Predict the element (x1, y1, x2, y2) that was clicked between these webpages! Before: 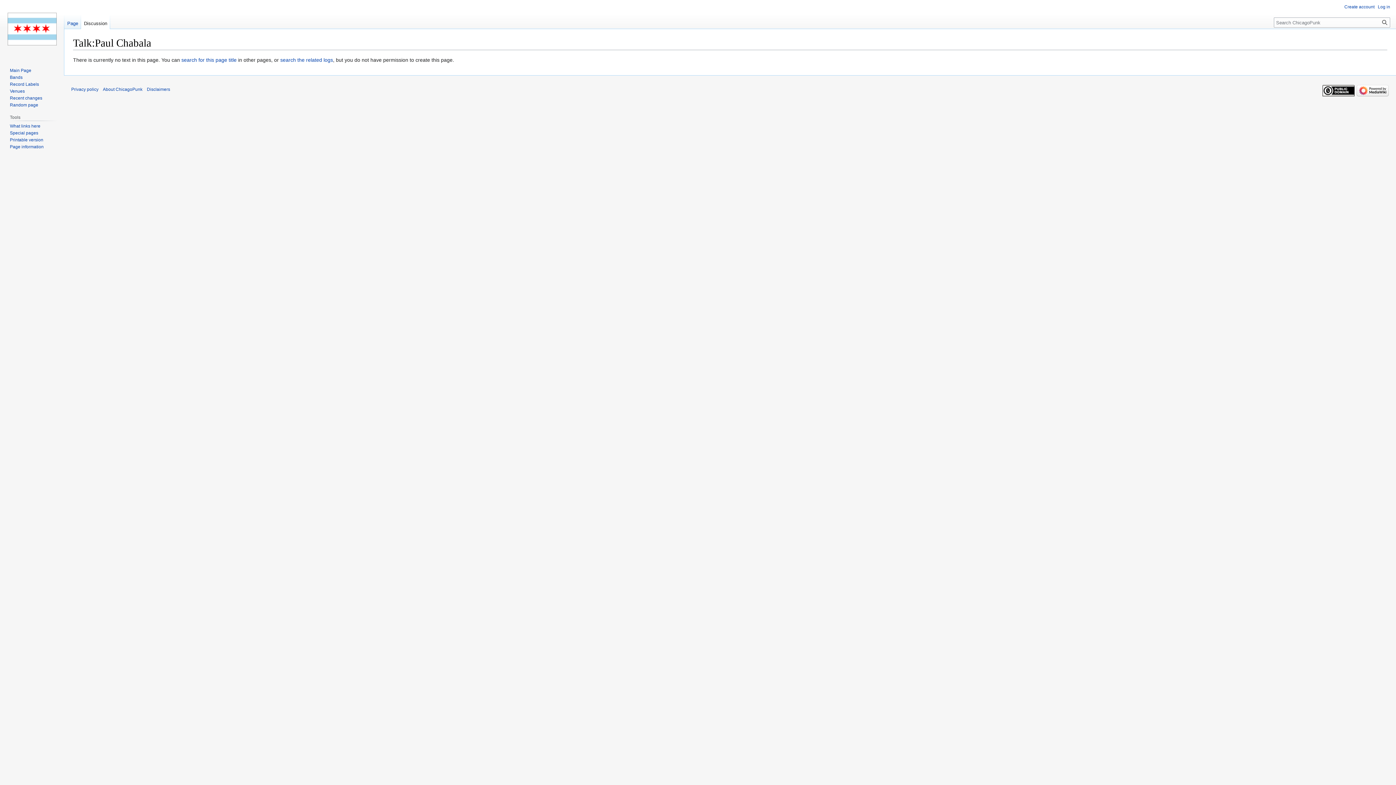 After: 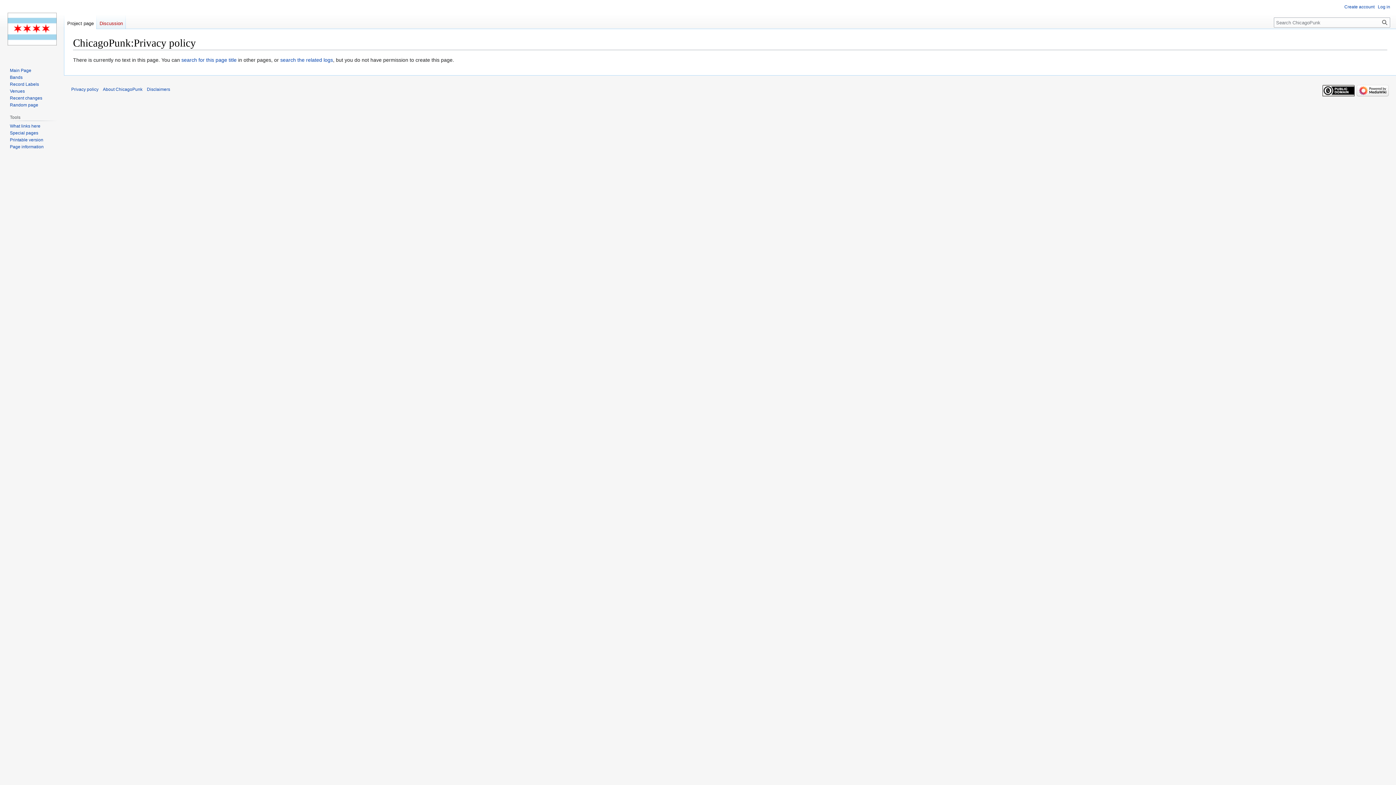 Action: bbox: (71, 87, 98, 92) label: Privacy policy